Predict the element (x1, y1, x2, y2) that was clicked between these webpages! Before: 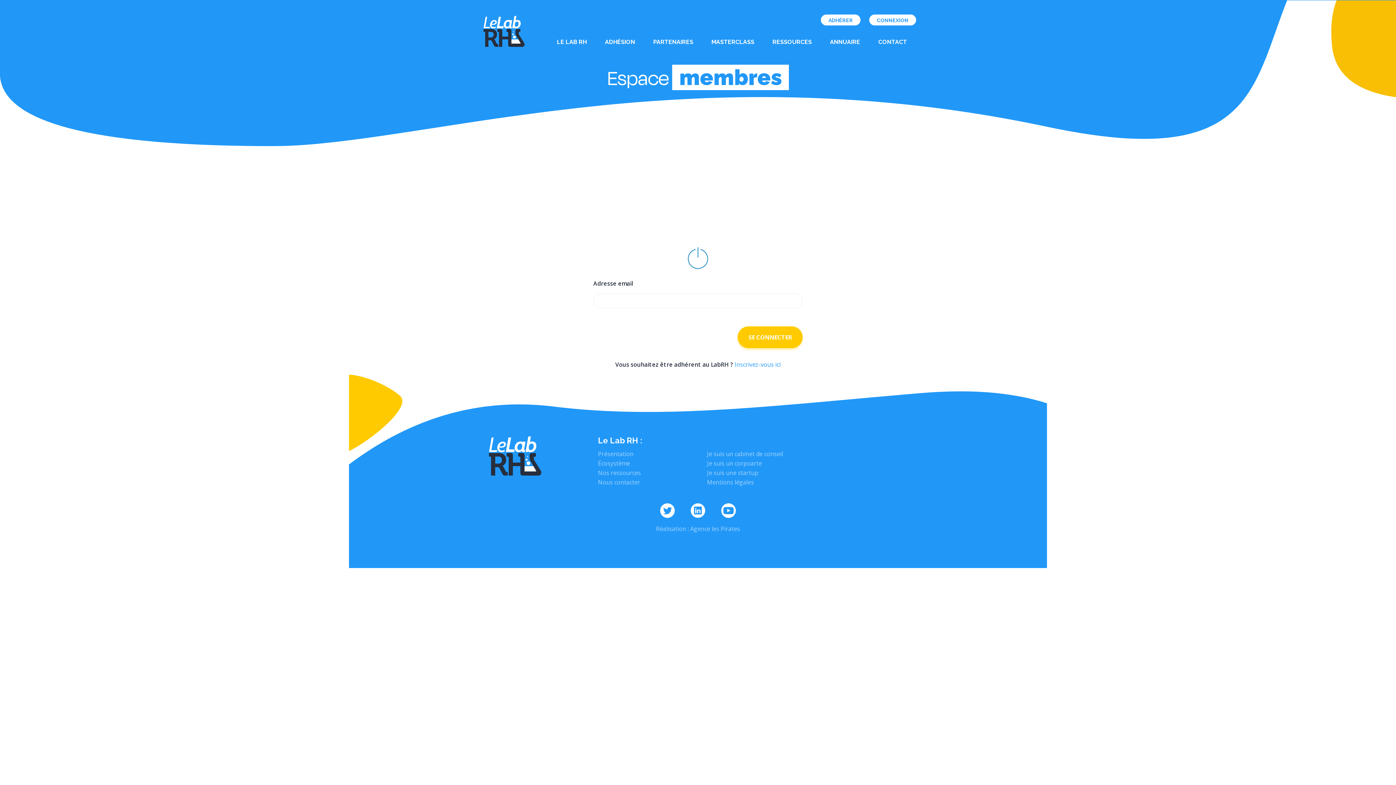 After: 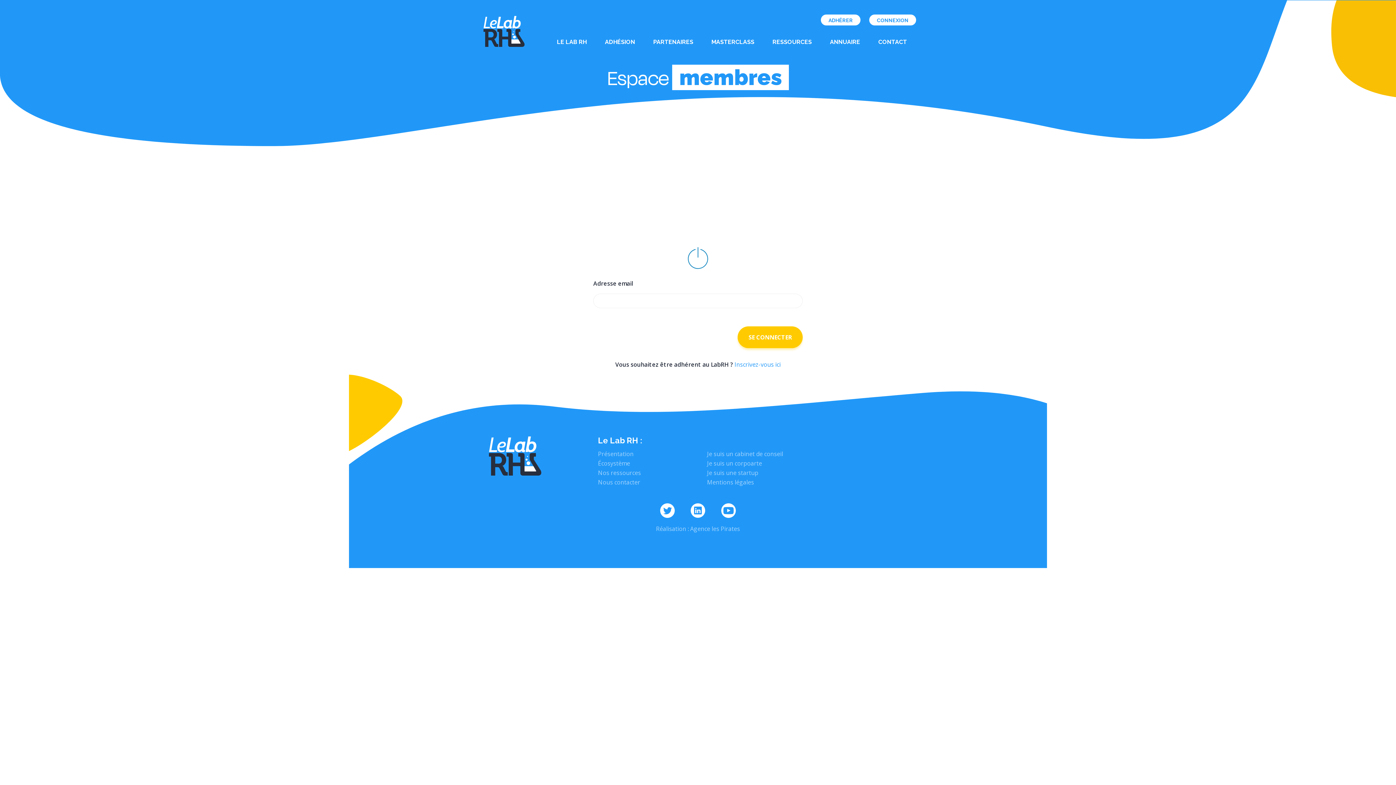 Action: bbox: (869, 14, 916, 25) label: CONNEXION